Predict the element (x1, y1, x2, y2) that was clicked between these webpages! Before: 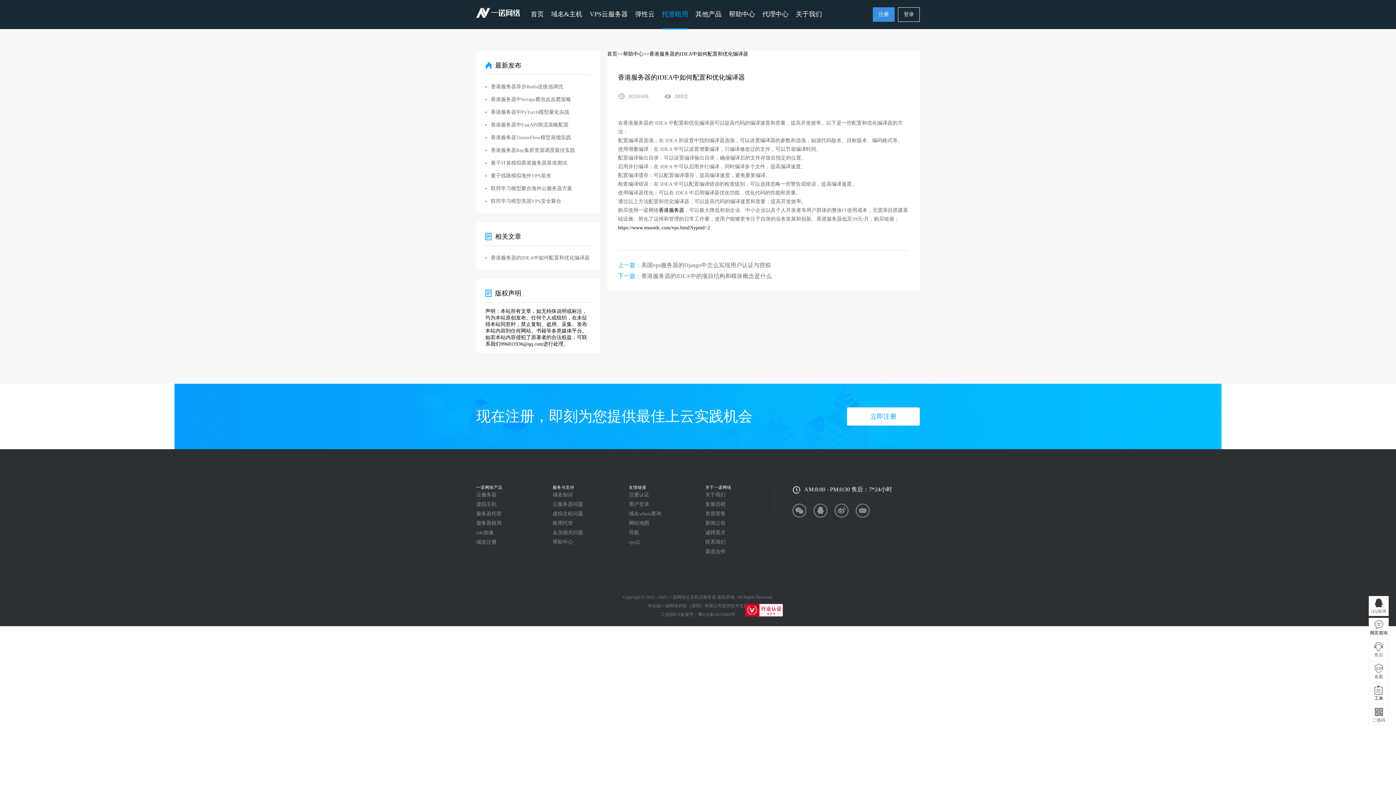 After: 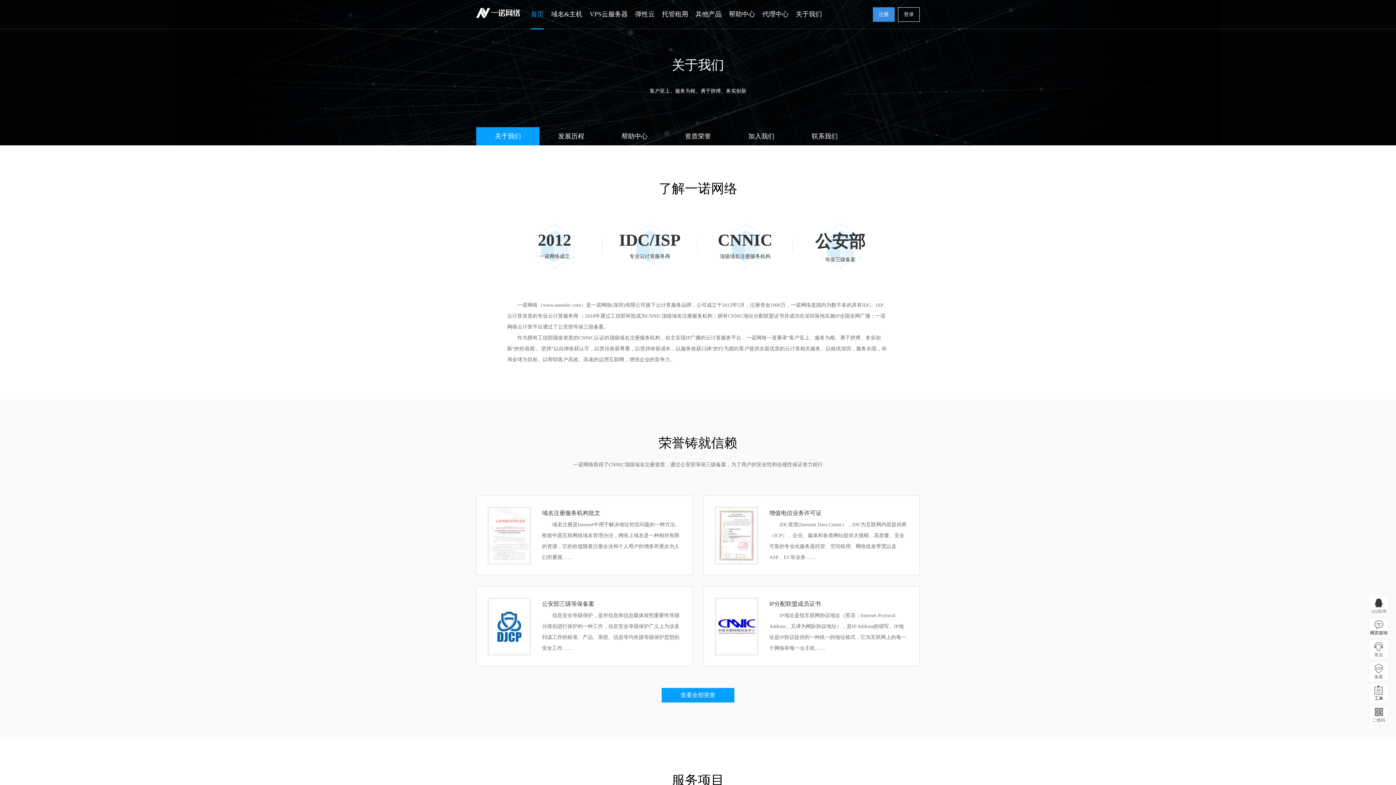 Action: bbox: (705, 490, 763, 500) label: 关于我们